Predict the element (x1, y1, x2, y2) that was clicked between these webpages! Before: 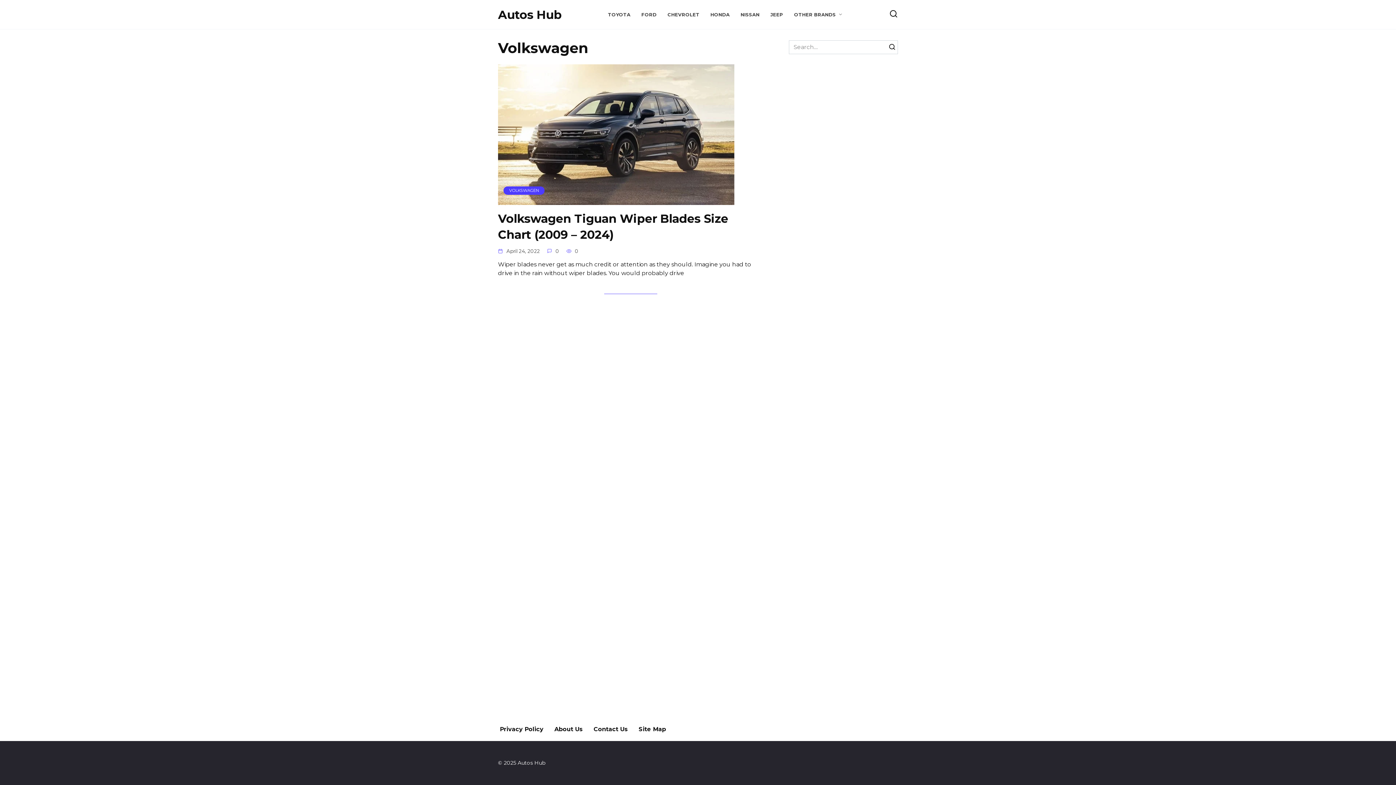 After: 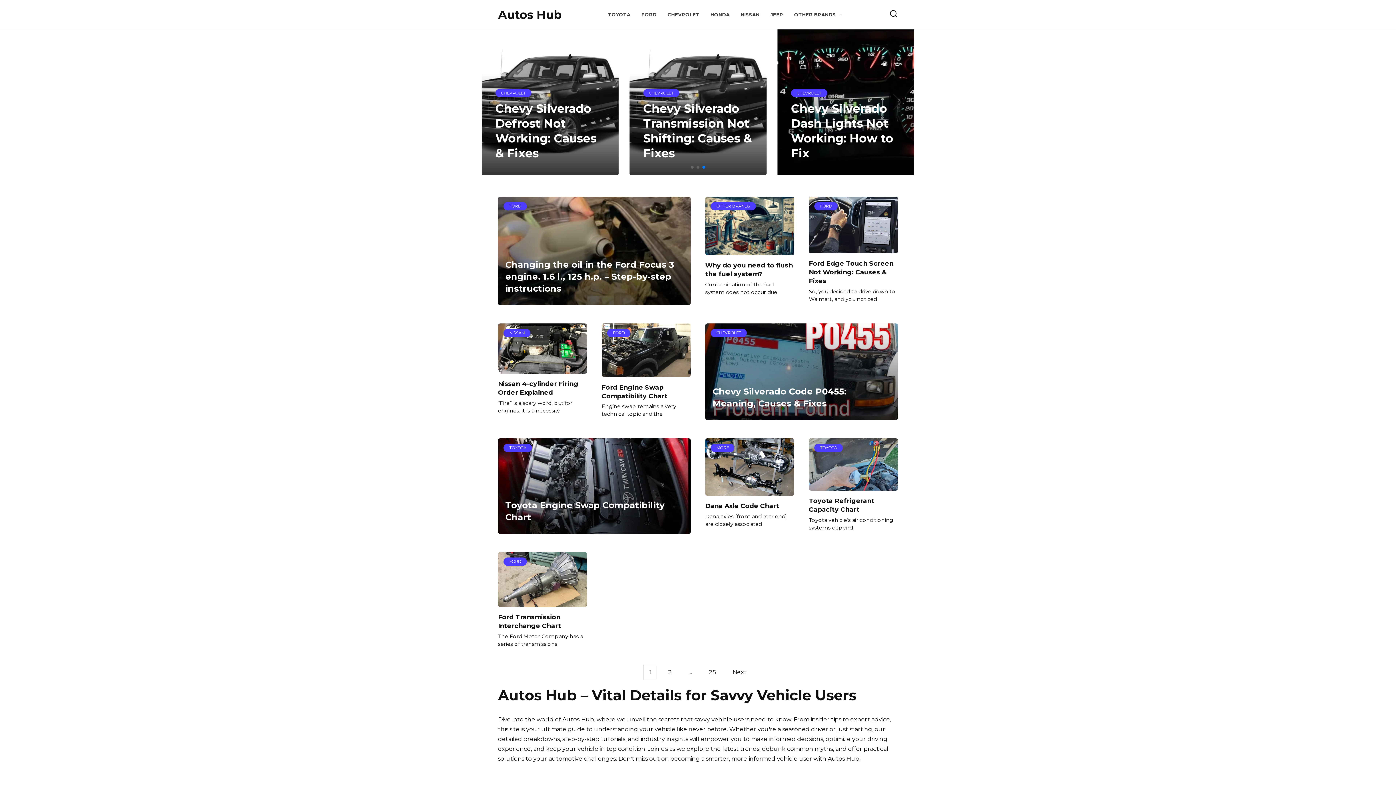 Action: label: Autos Hub bbox: (498, 7, 561, 21)